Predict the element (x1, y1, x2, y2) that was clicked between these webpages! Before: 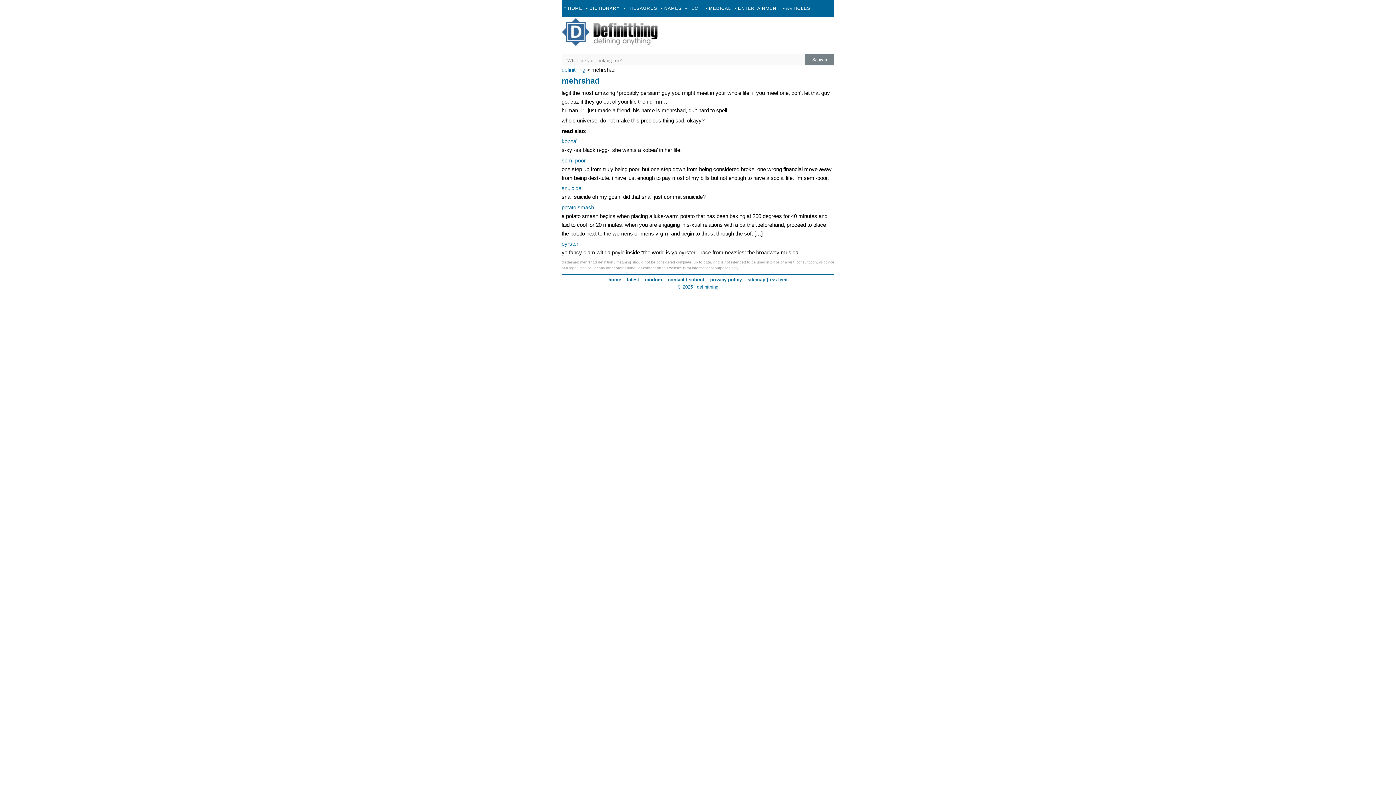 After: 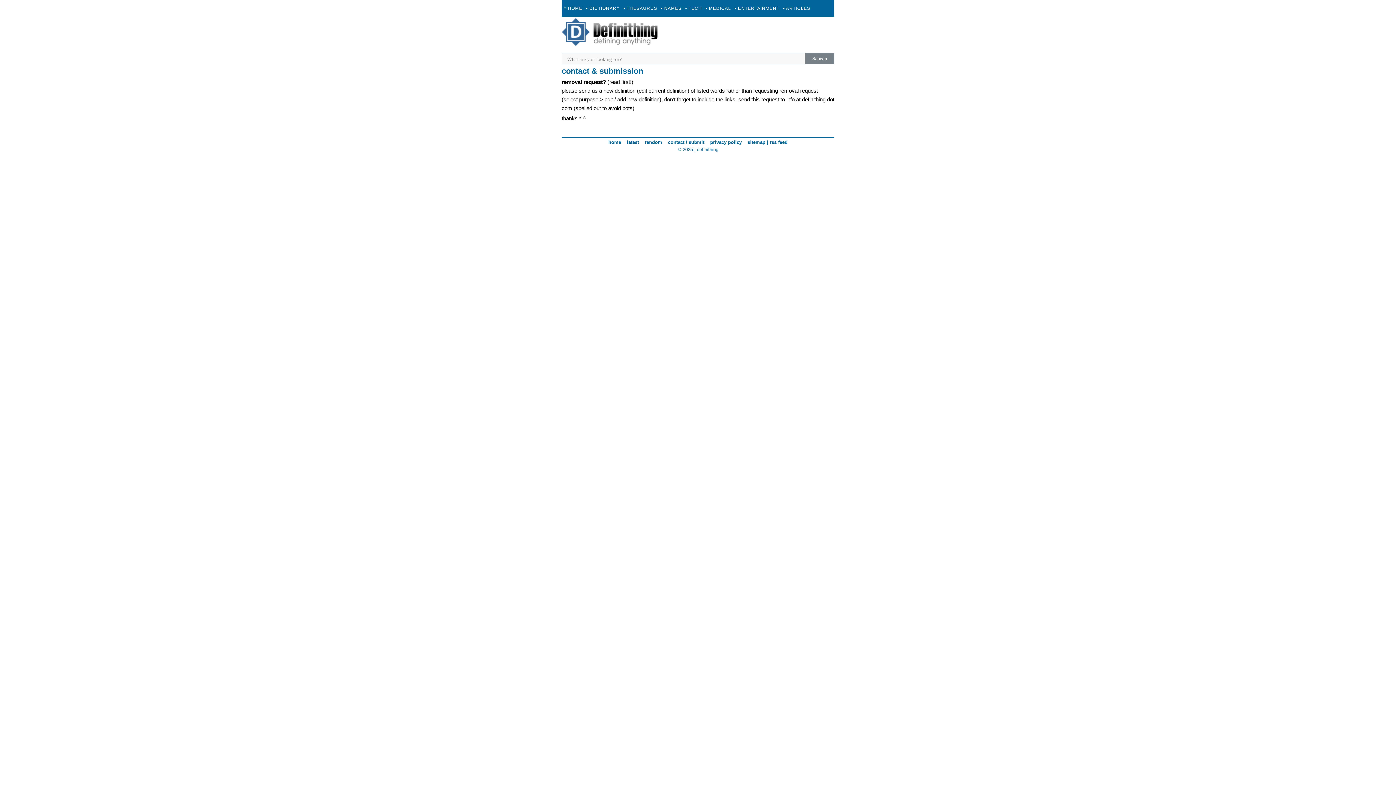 Action: label: contact / submit bbox: (668, 276, 704, 282)